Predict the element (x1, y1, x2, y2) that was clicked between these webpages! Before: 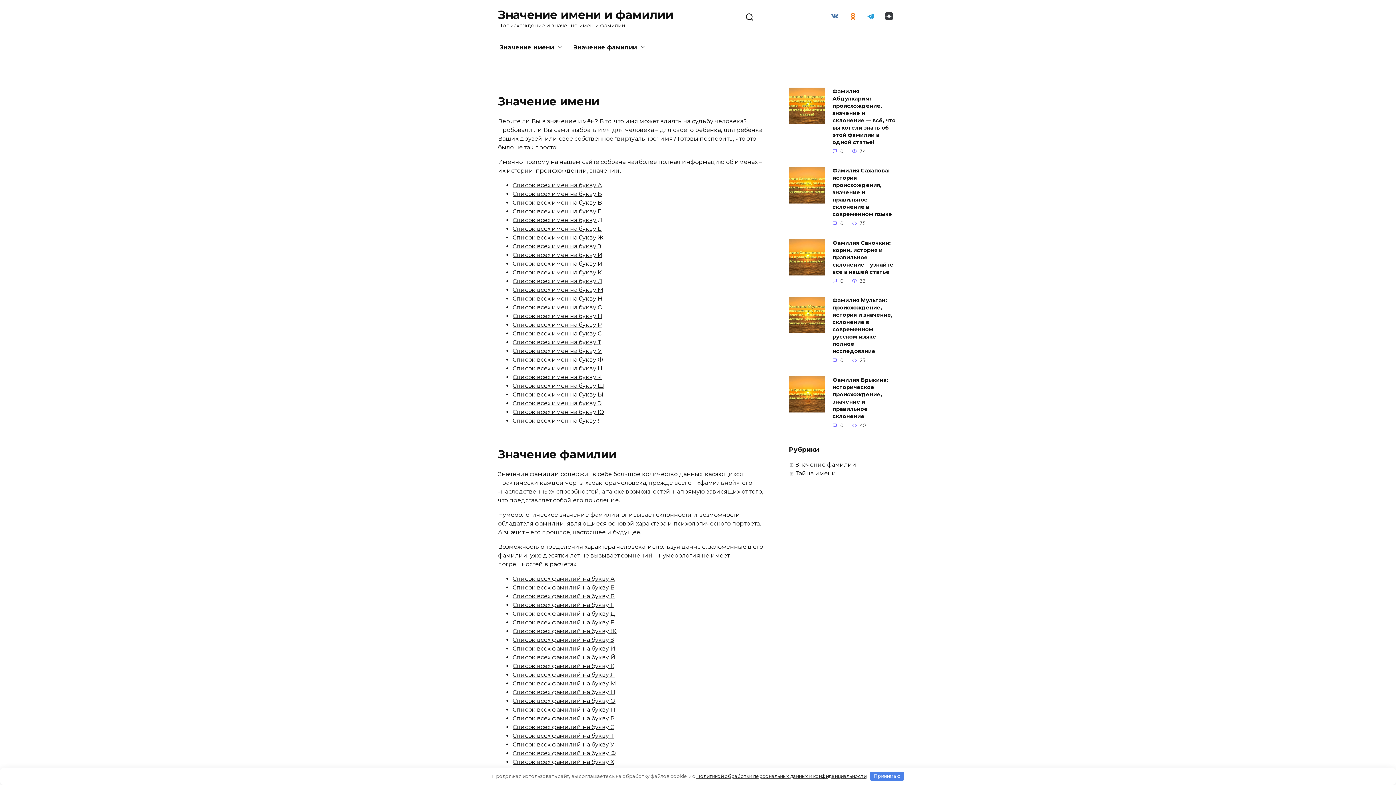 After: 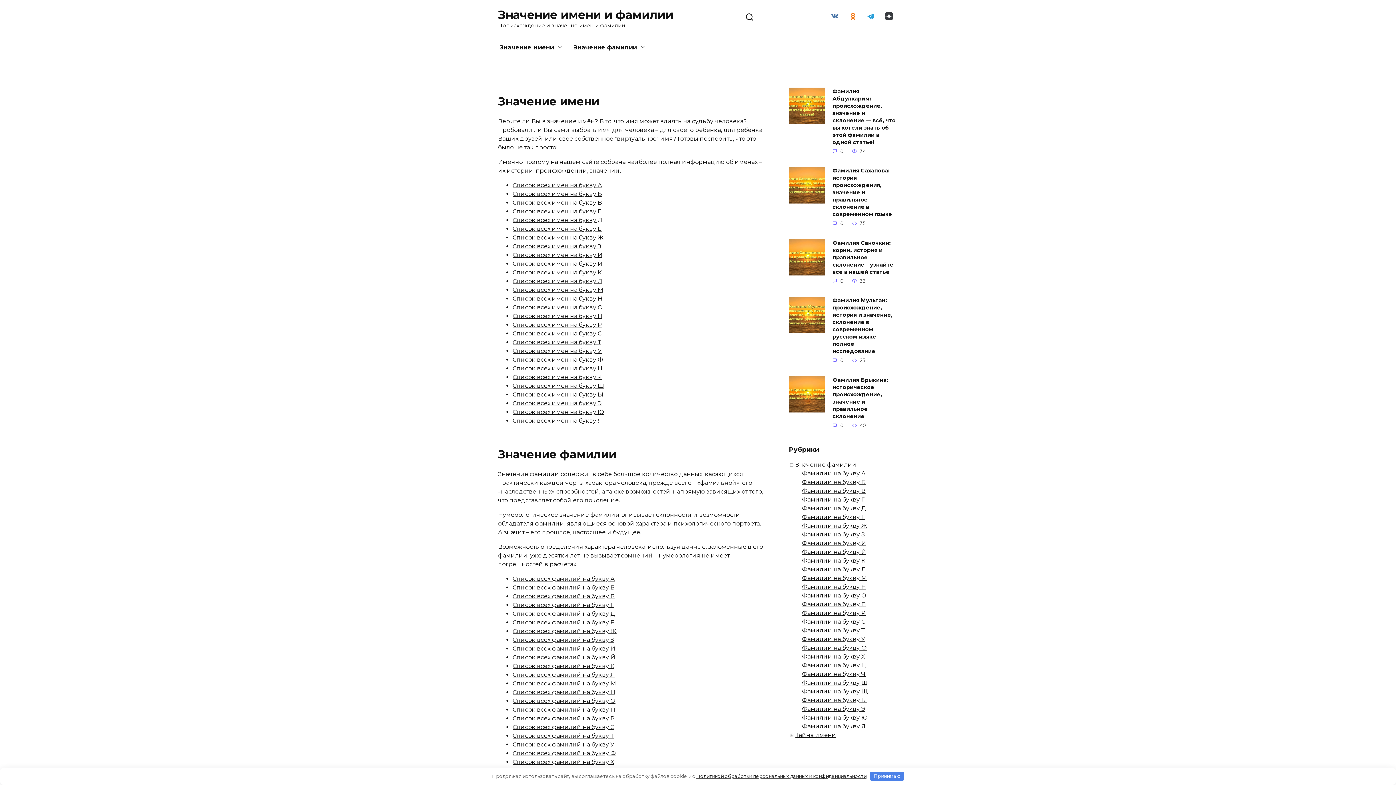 Action: bbox: (789, 461, 795, 468)